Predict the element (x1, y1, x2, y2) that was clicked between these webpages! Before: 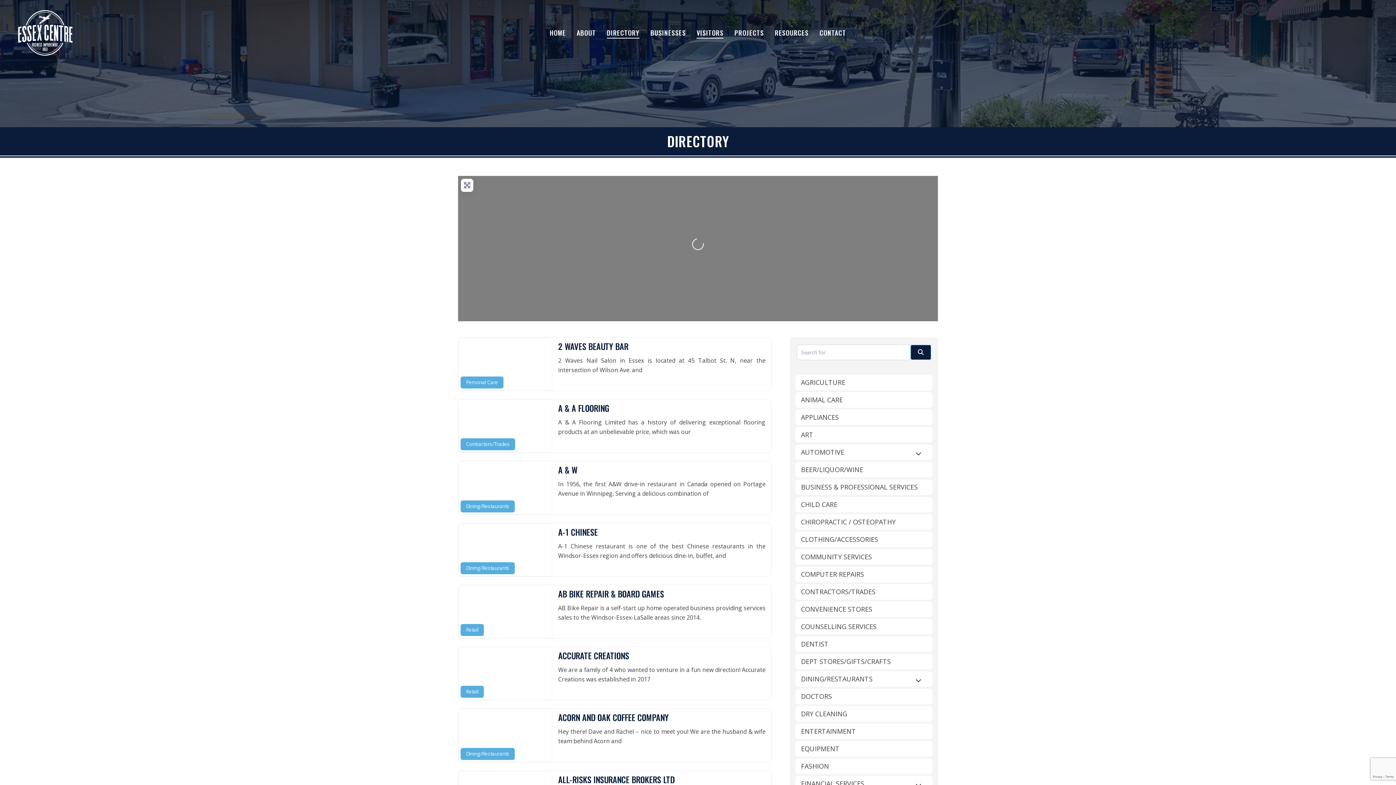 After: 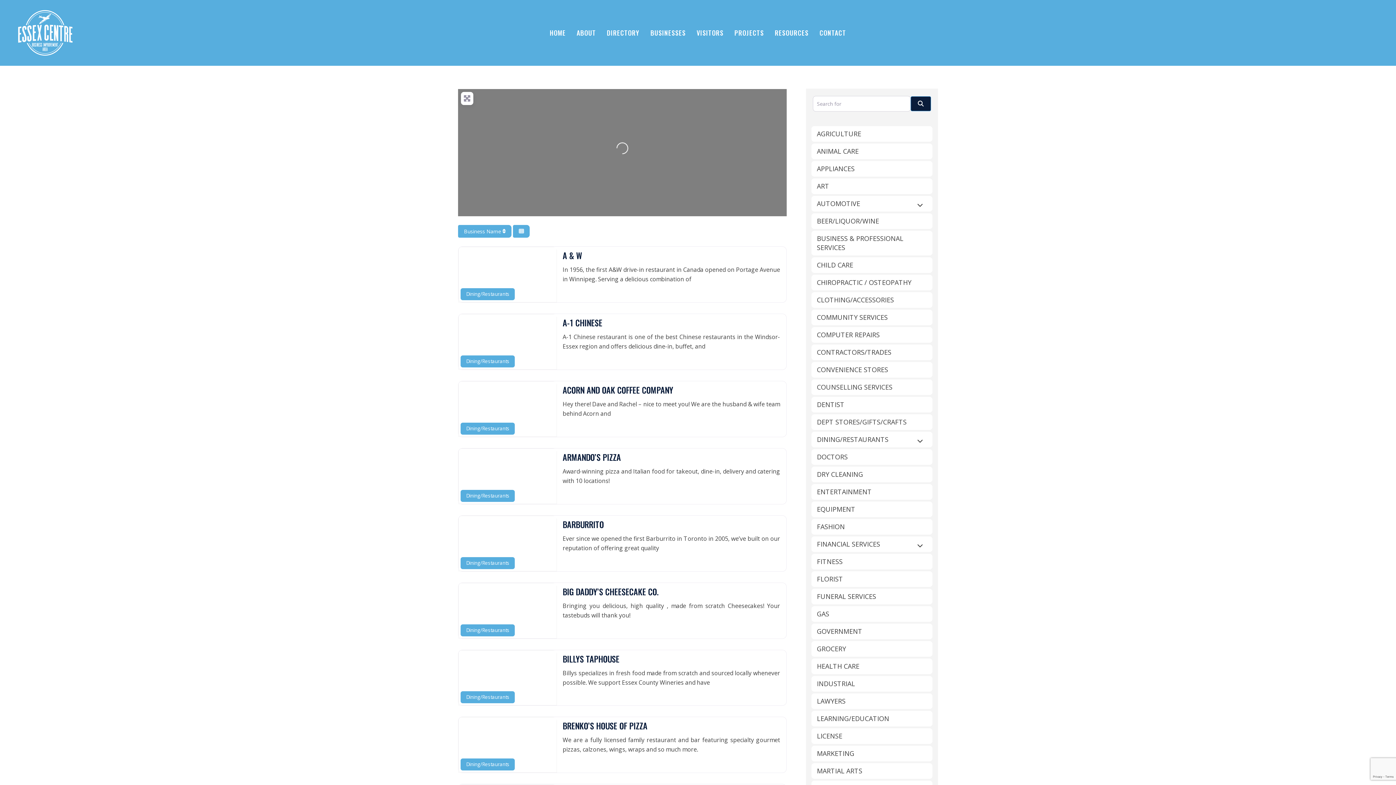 Action: label: Dining/Restaurants bbox: (460, 748, 514, 760)